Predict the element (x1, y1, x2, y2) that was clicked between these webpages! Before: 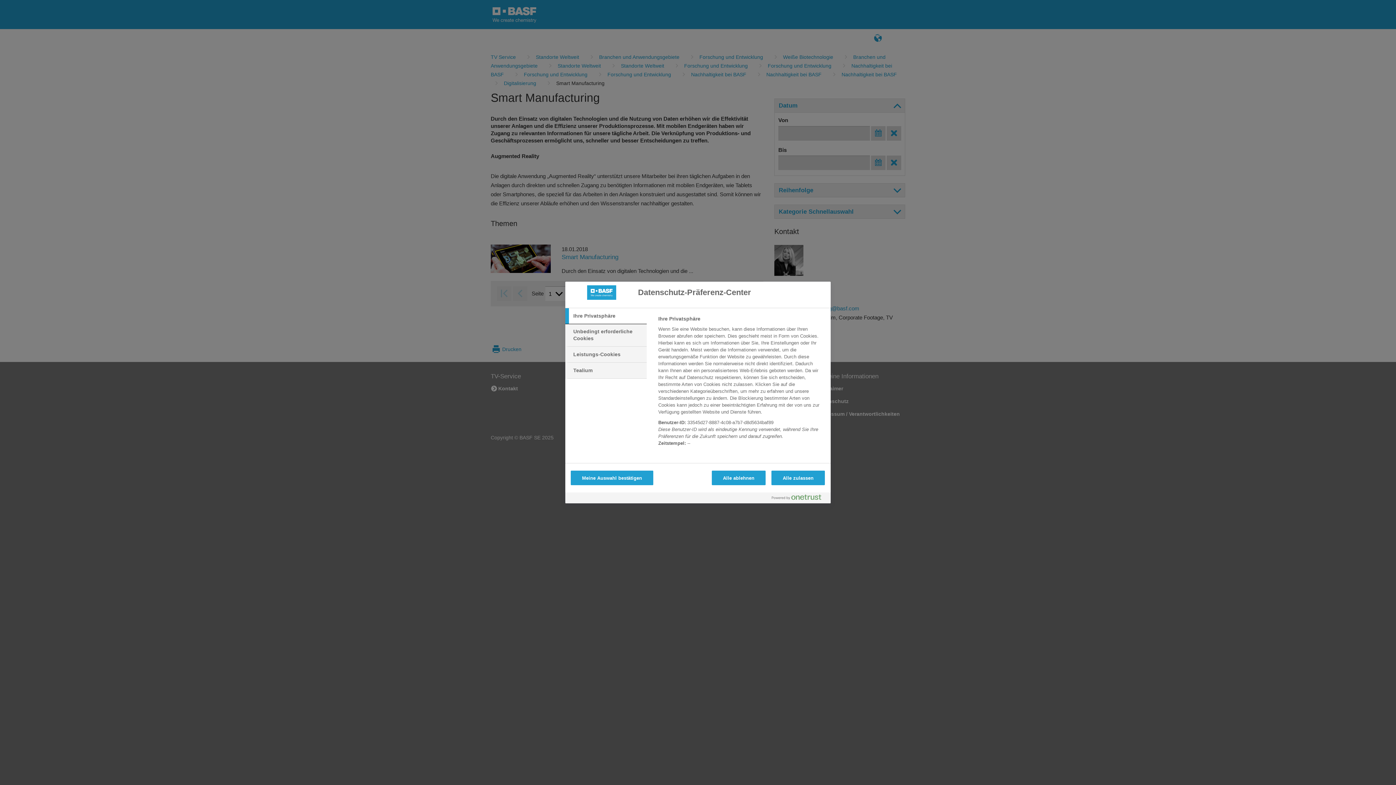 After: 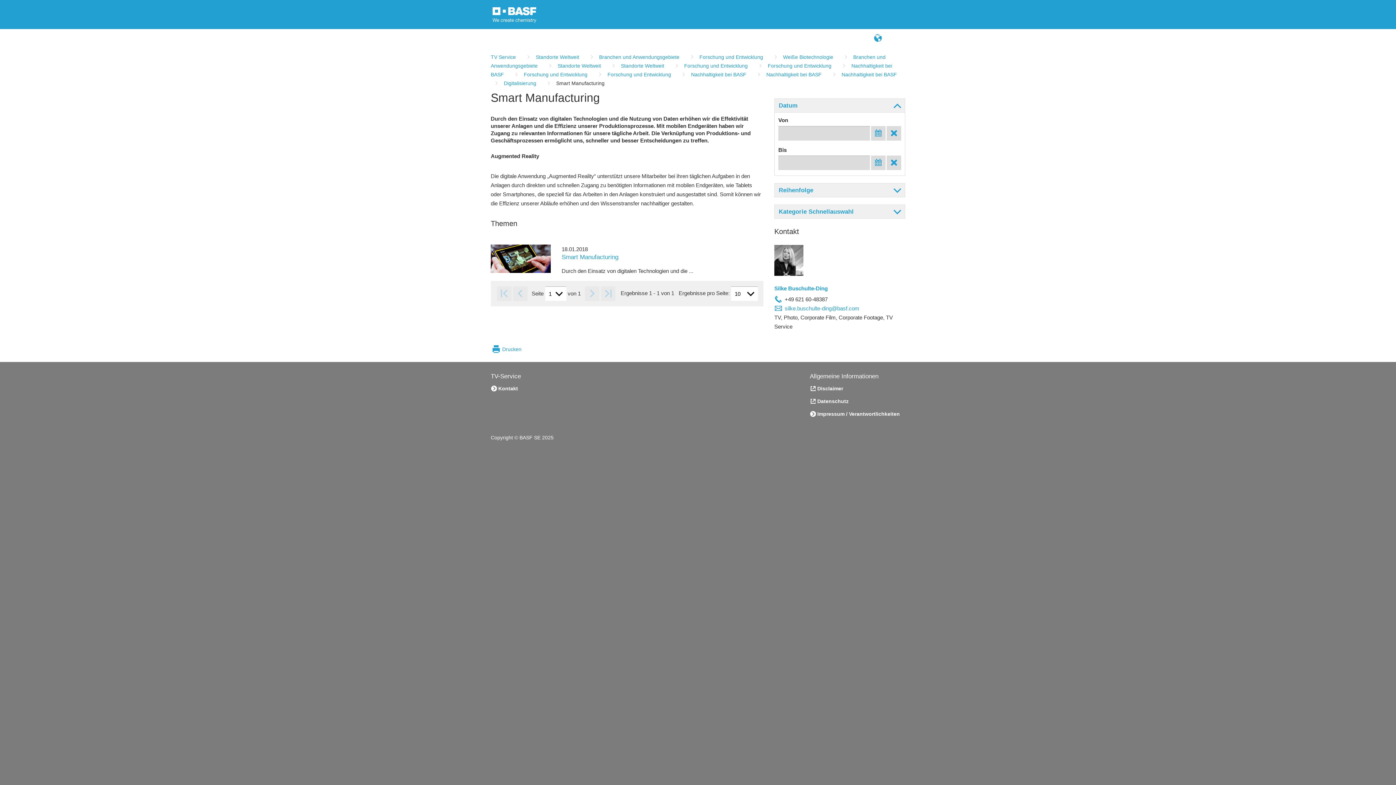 Action: label: Alle zulassen bbox: (771, 470, 825, 485)